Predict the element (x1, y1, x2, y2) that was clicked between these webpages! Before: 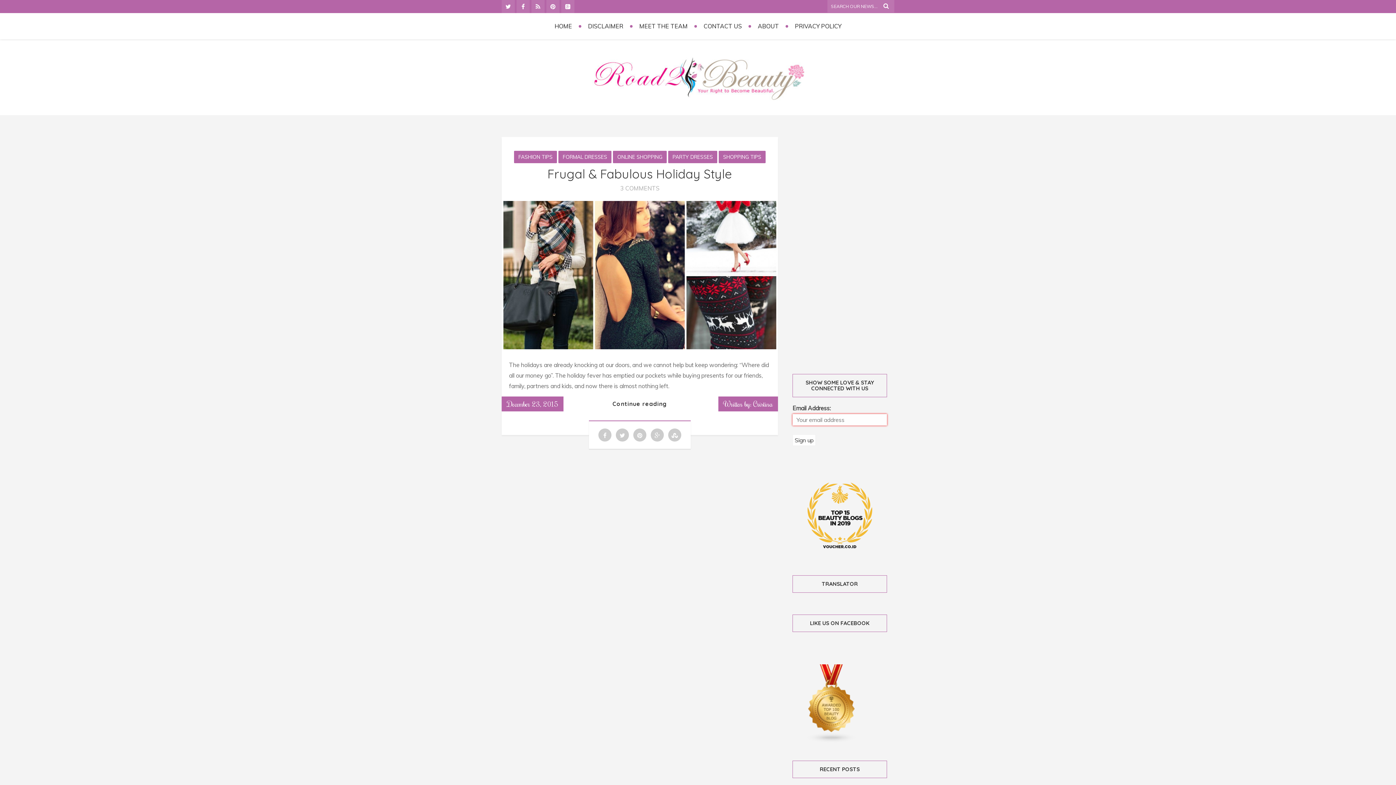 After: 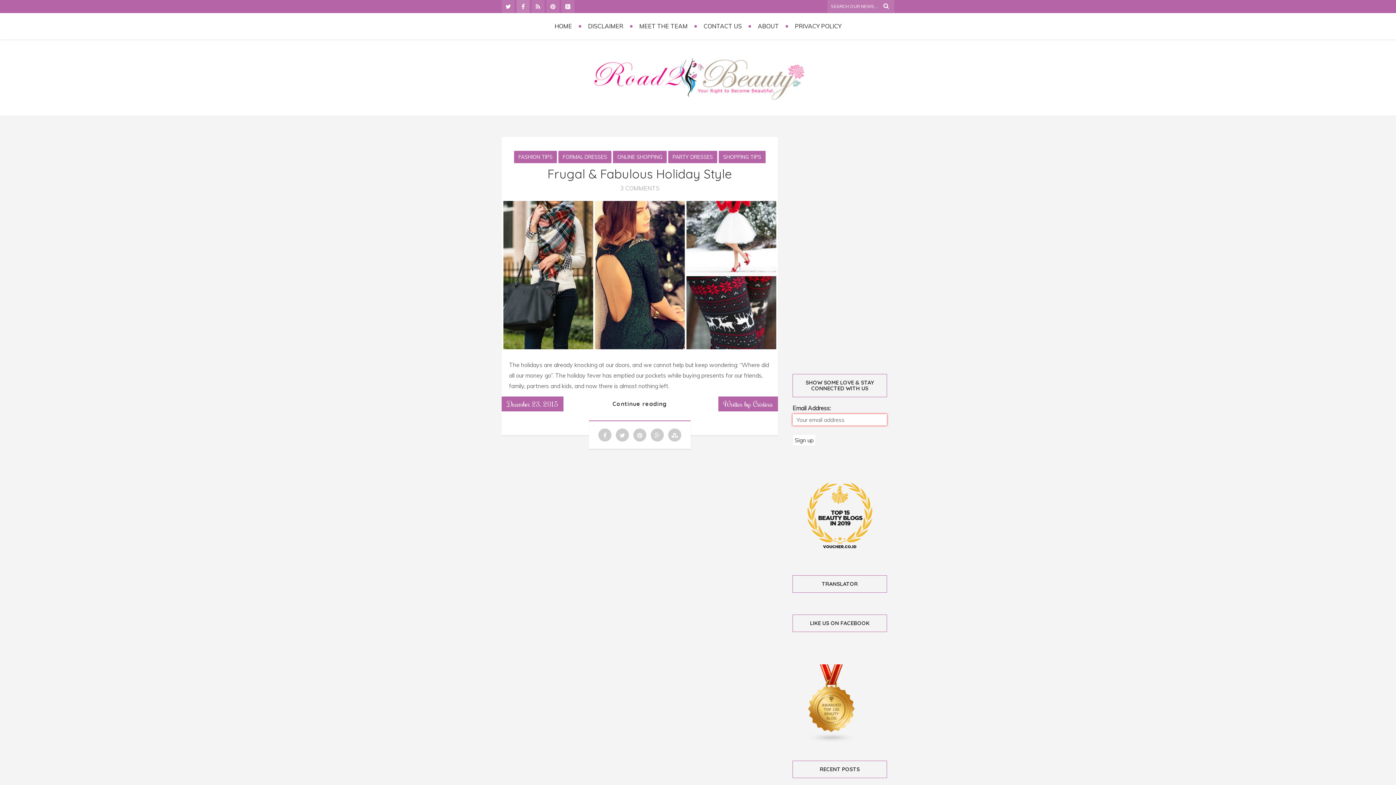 Action: bbox: (516, 0, 529, 13)